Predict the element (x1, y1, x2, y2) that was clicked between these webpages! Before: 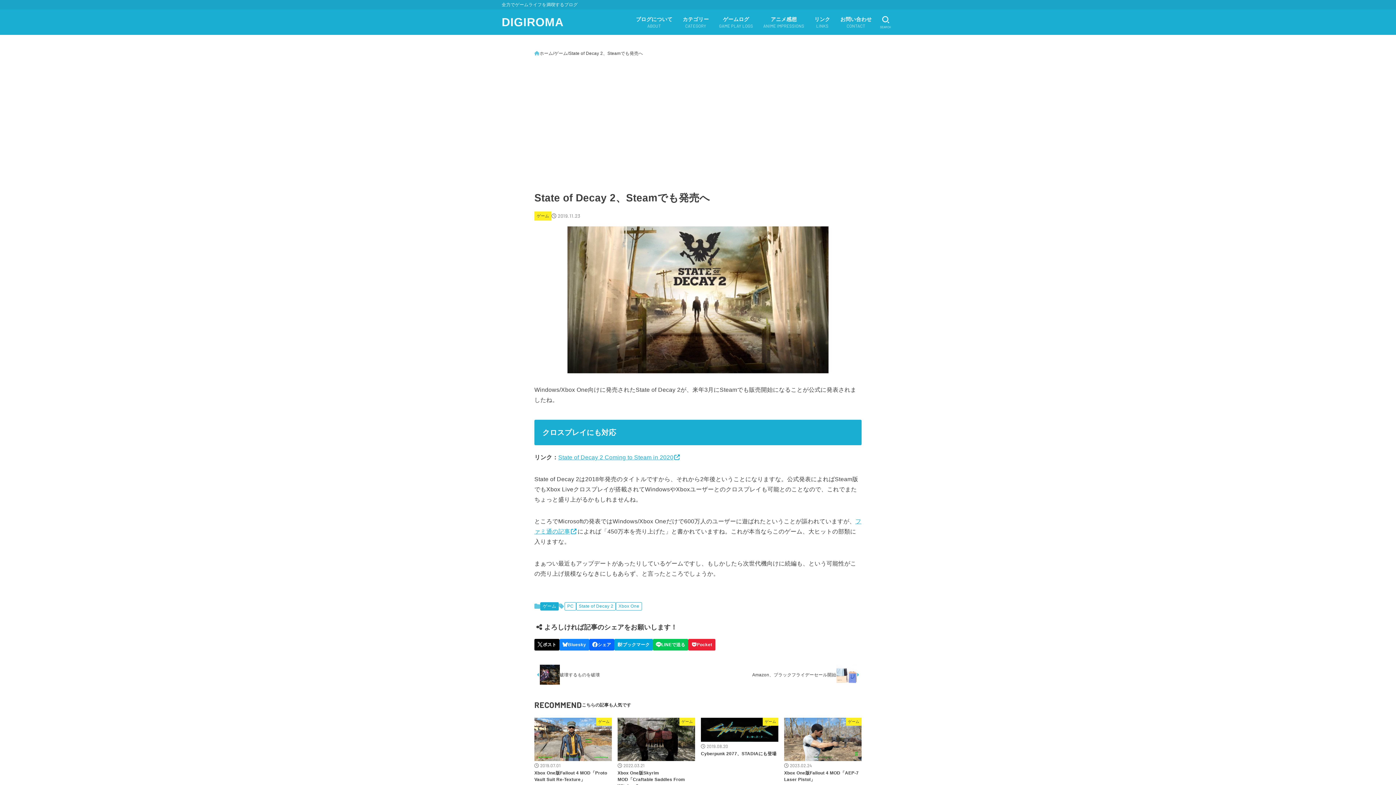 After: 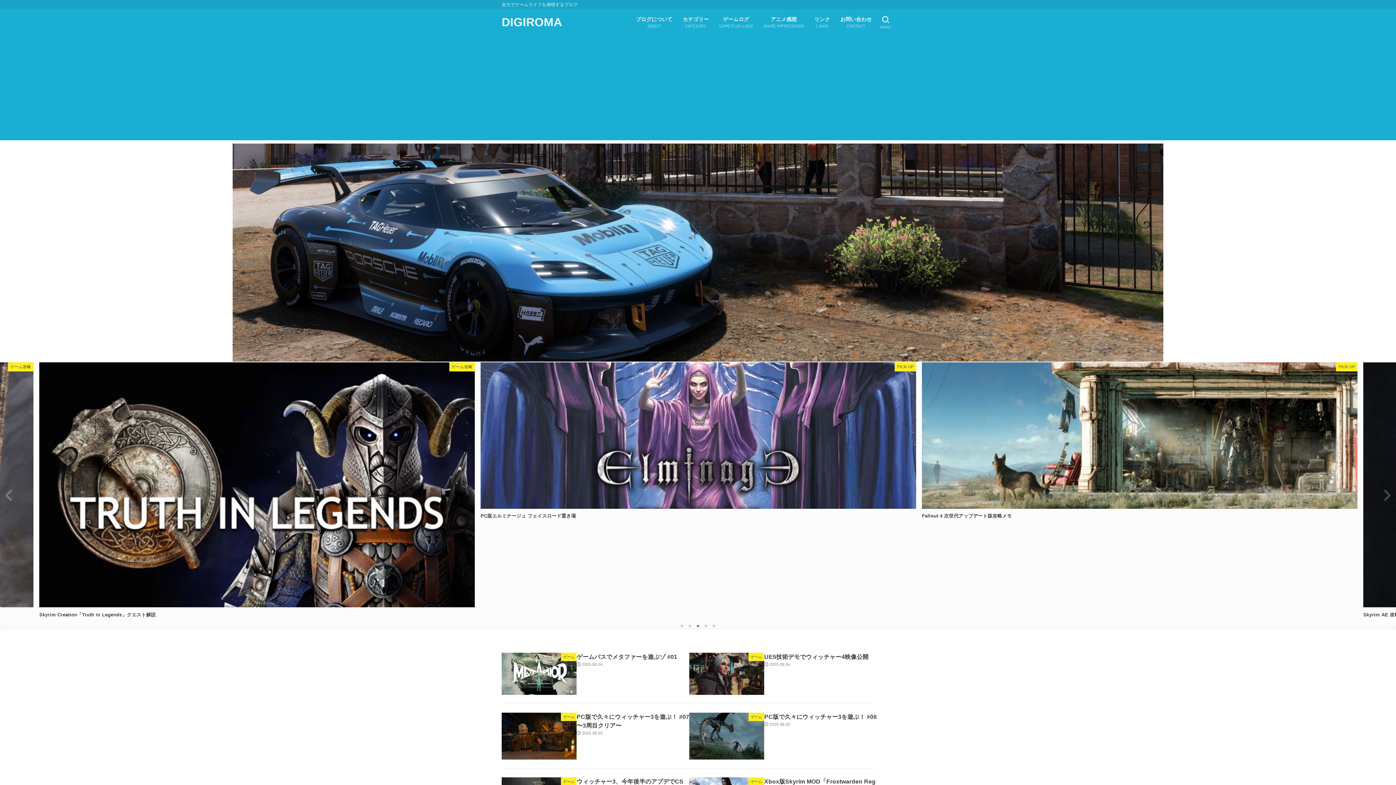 Action: bbox: (534, 49, 553, 57) label: ホーム